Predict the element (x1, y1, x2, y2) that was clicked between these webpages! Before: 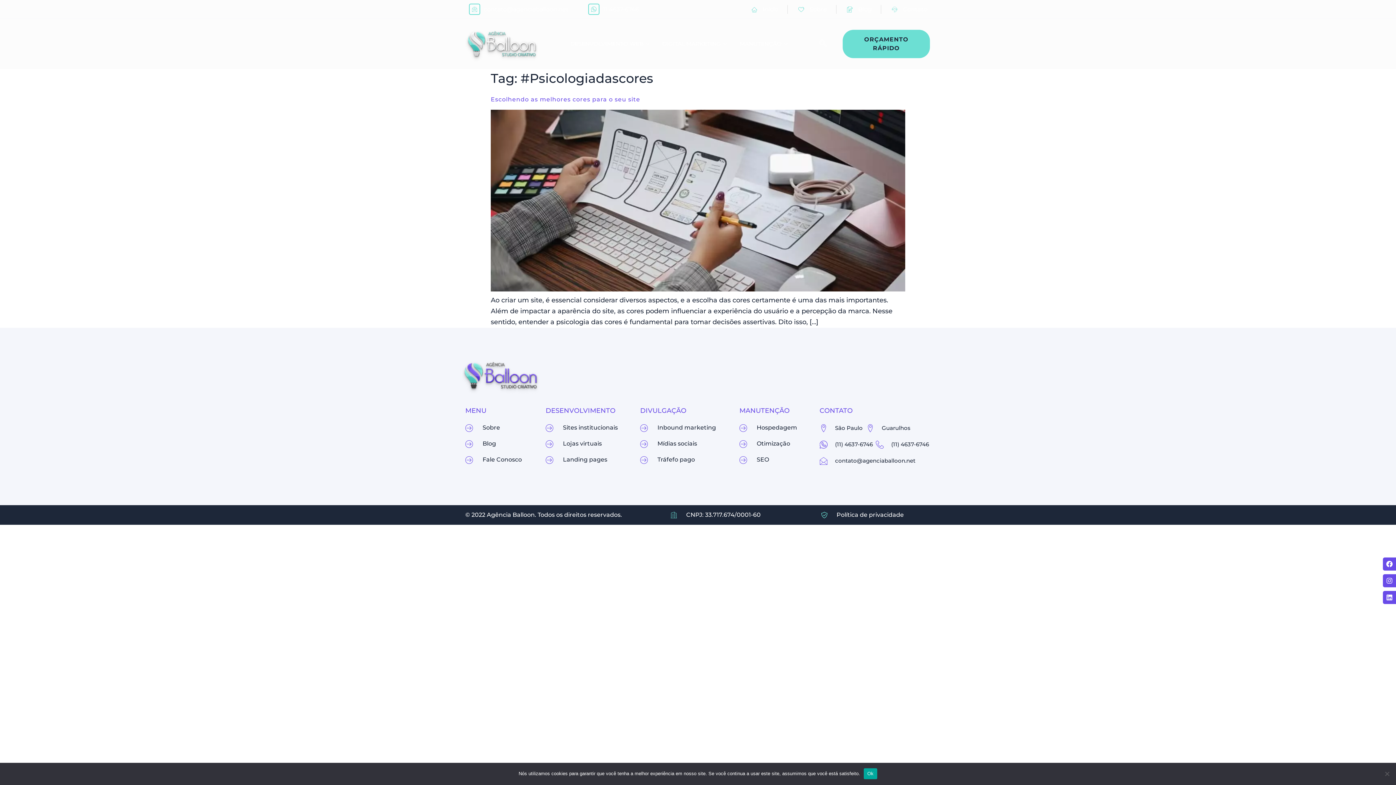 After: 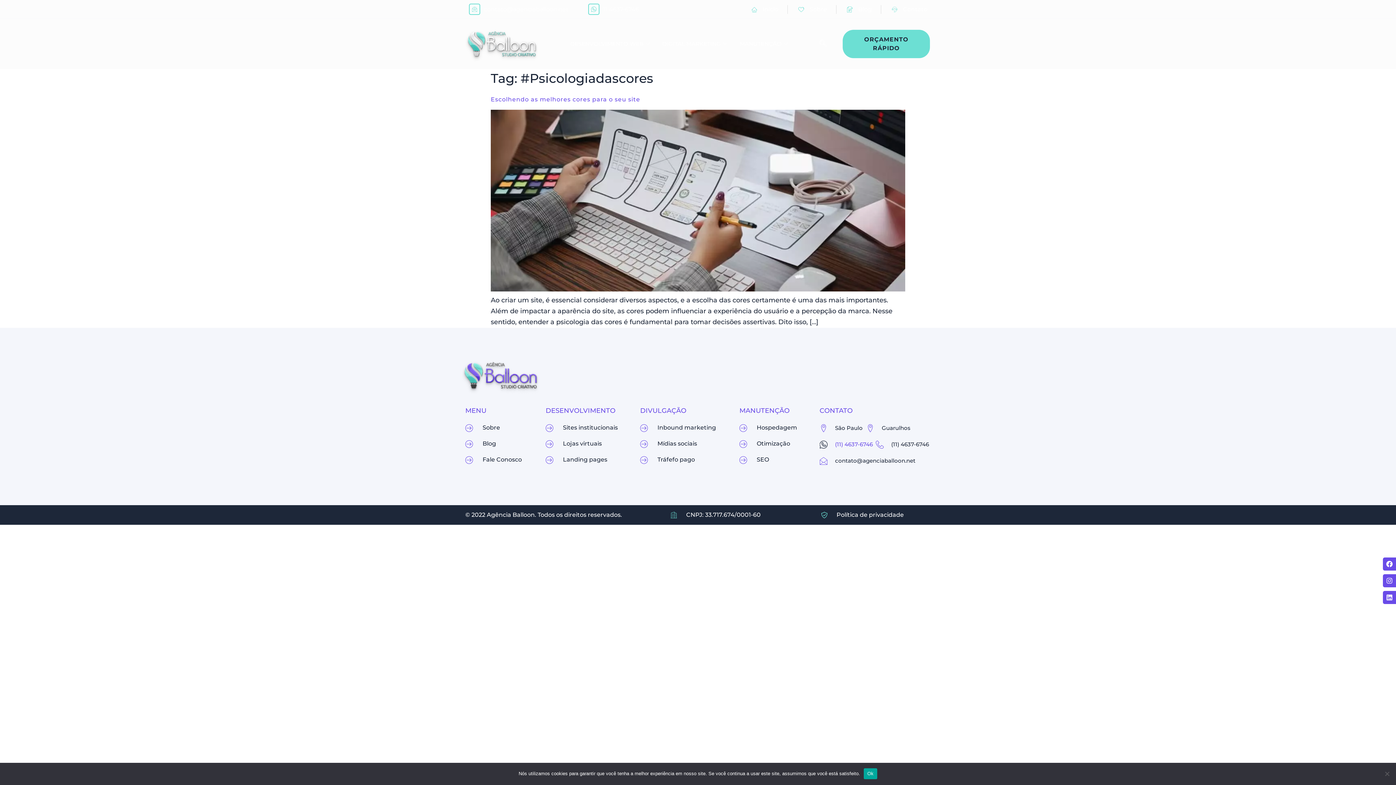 Action: bbox: (819, 440, 873, 449) label: (11) 4637-6746